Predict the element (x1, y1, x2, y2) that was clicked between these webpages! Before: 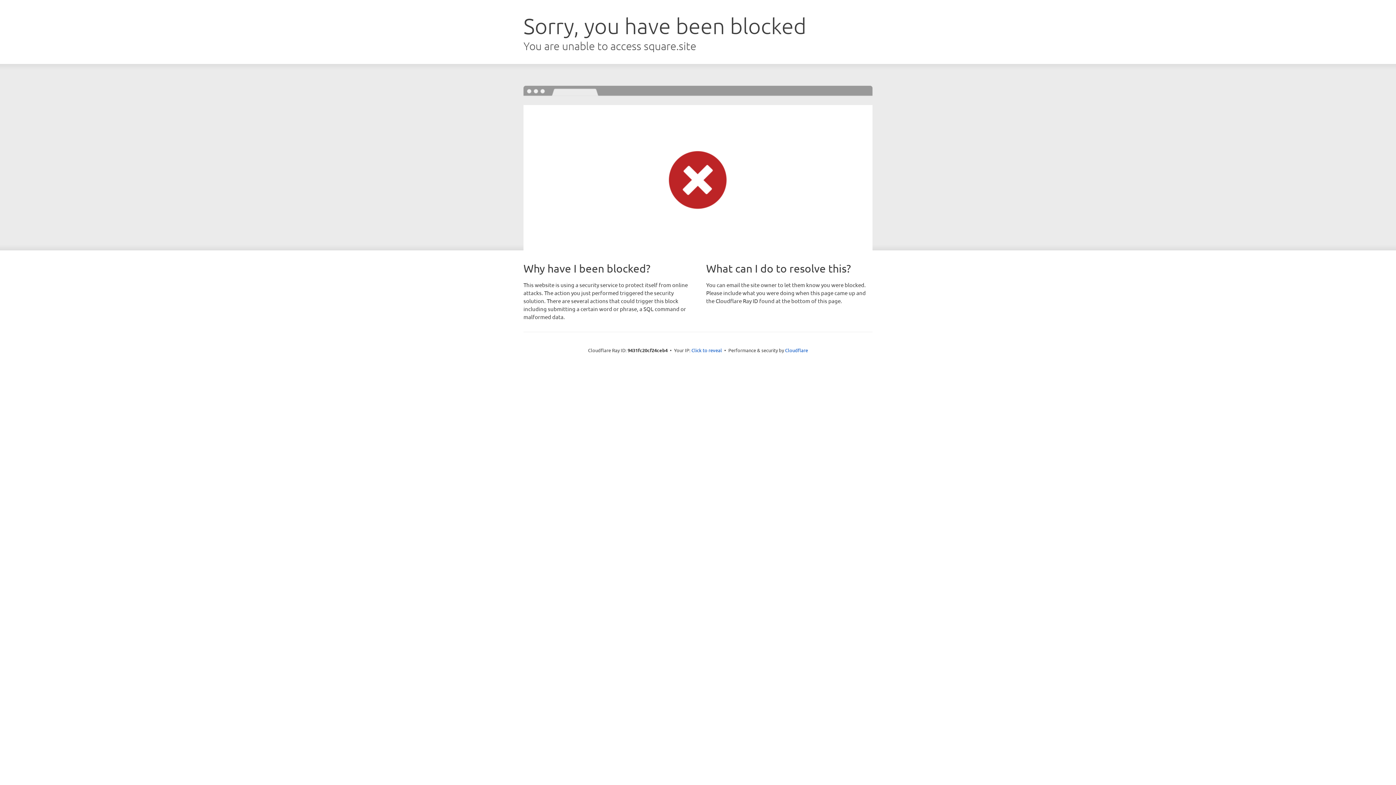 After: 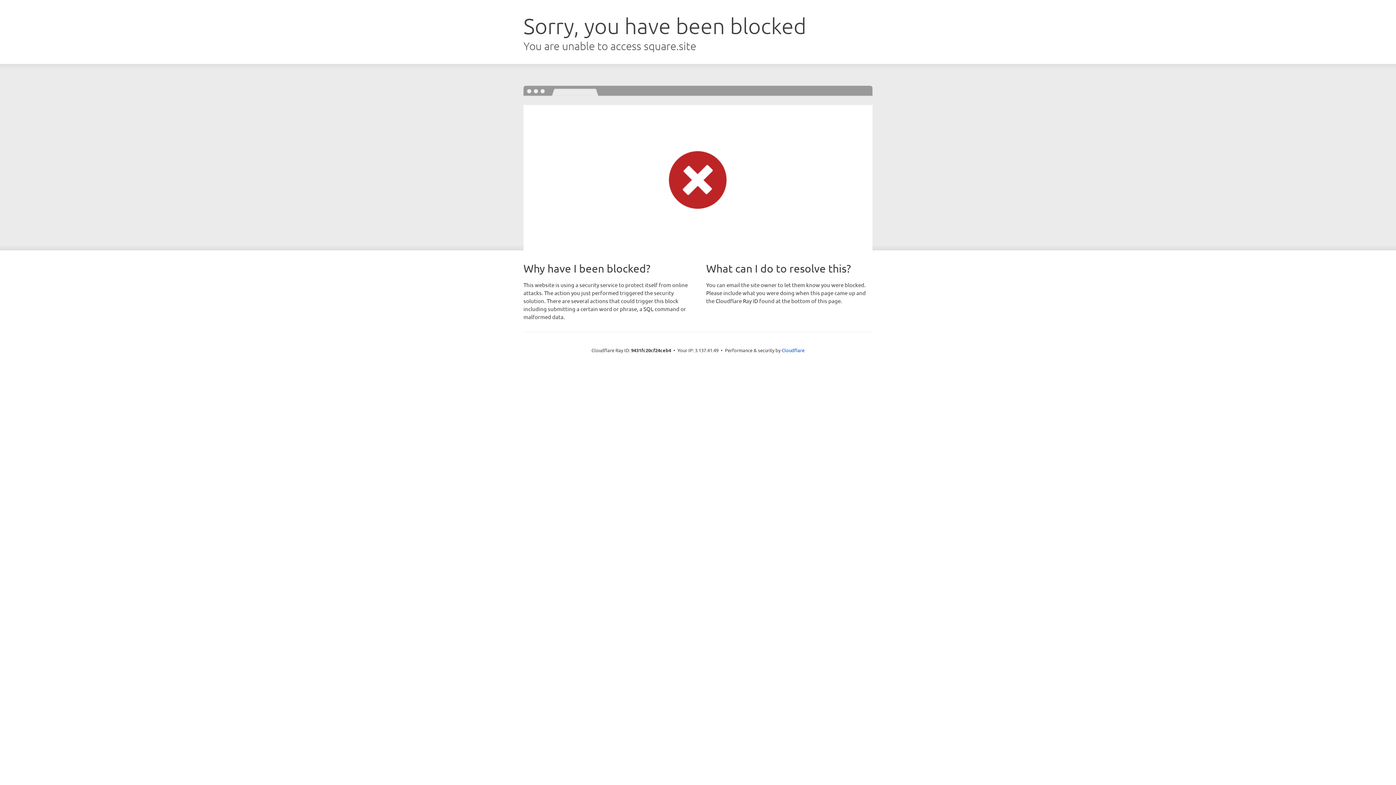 Action: label: Click to reveal bbox: (691, 346, 722, 353)